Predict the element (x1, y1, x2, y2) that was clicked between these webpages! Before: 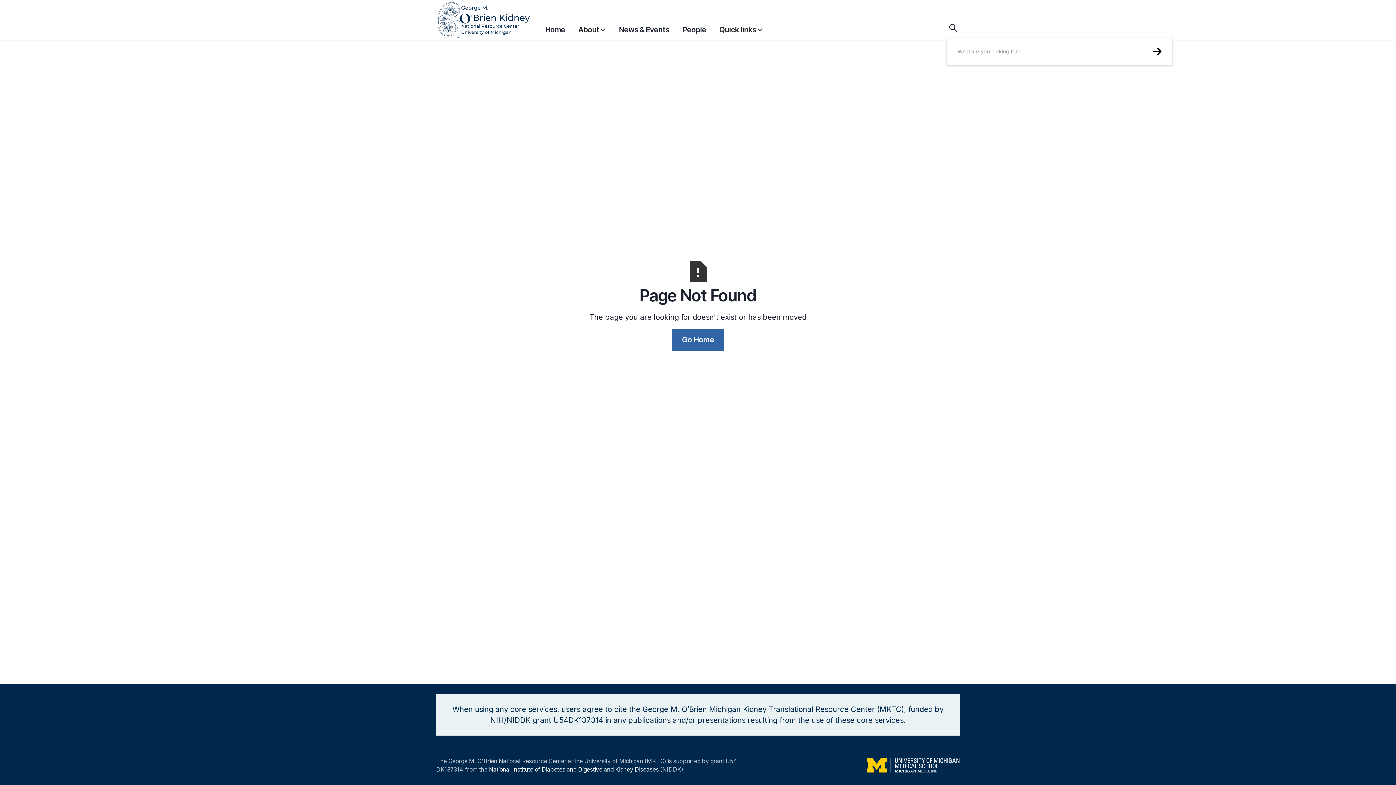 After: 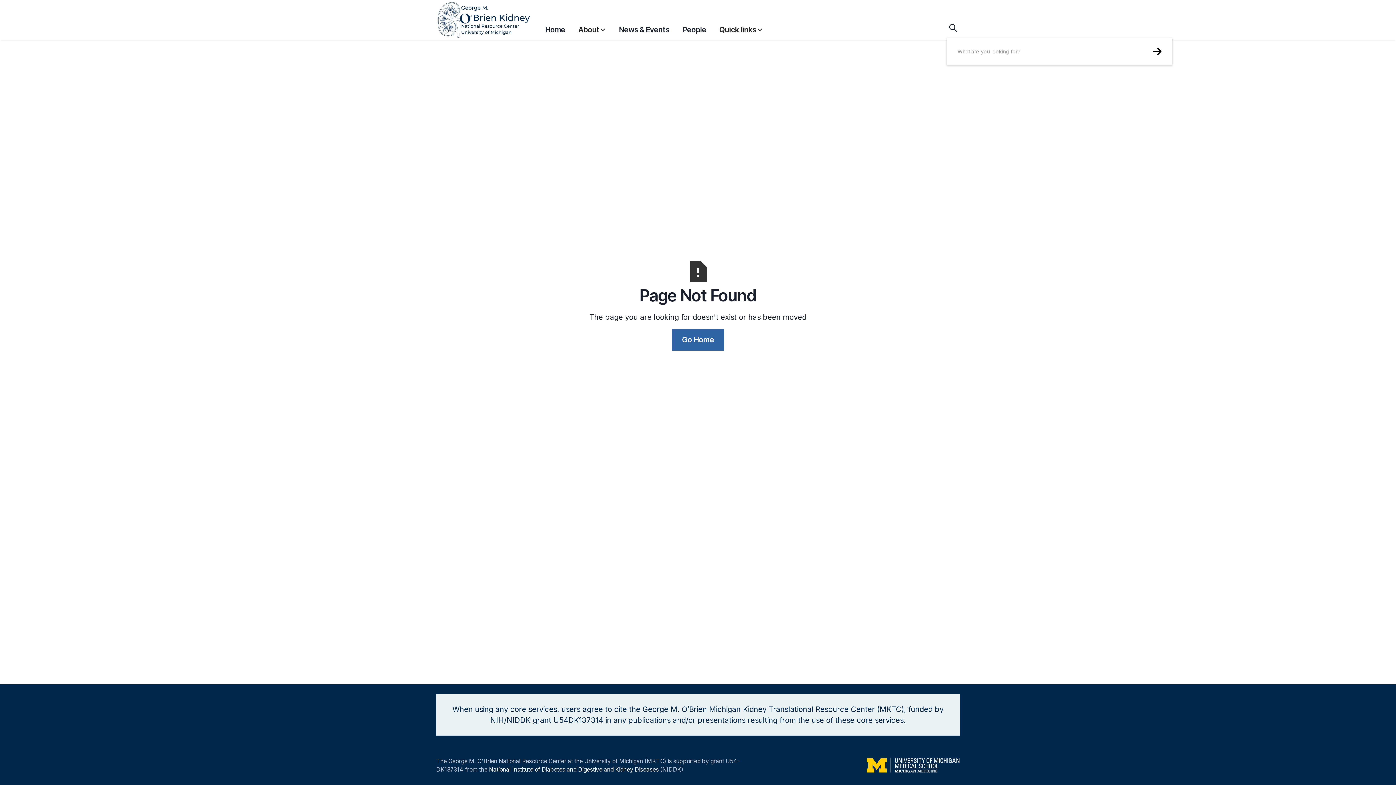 Action: bbox: (719, 17, 763, 38) label: Quick links